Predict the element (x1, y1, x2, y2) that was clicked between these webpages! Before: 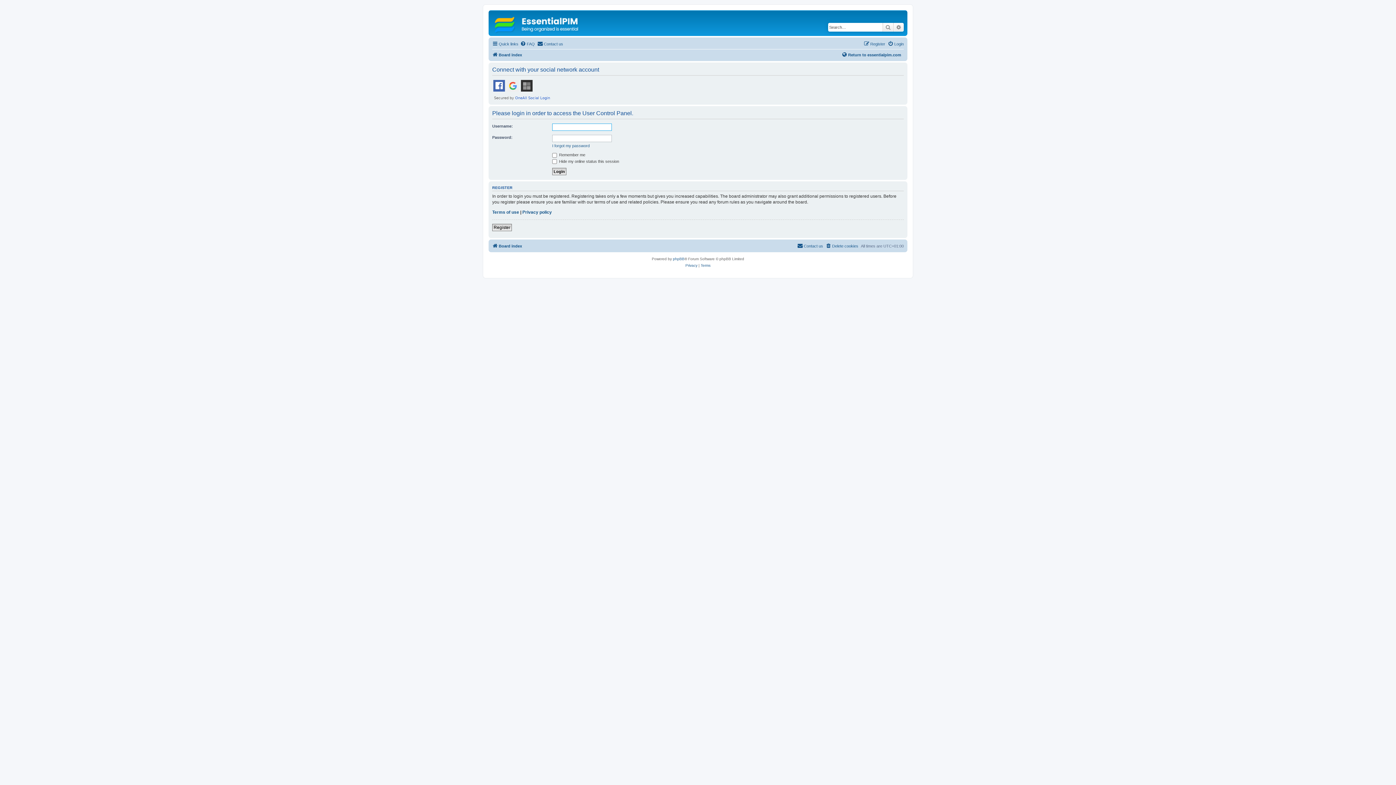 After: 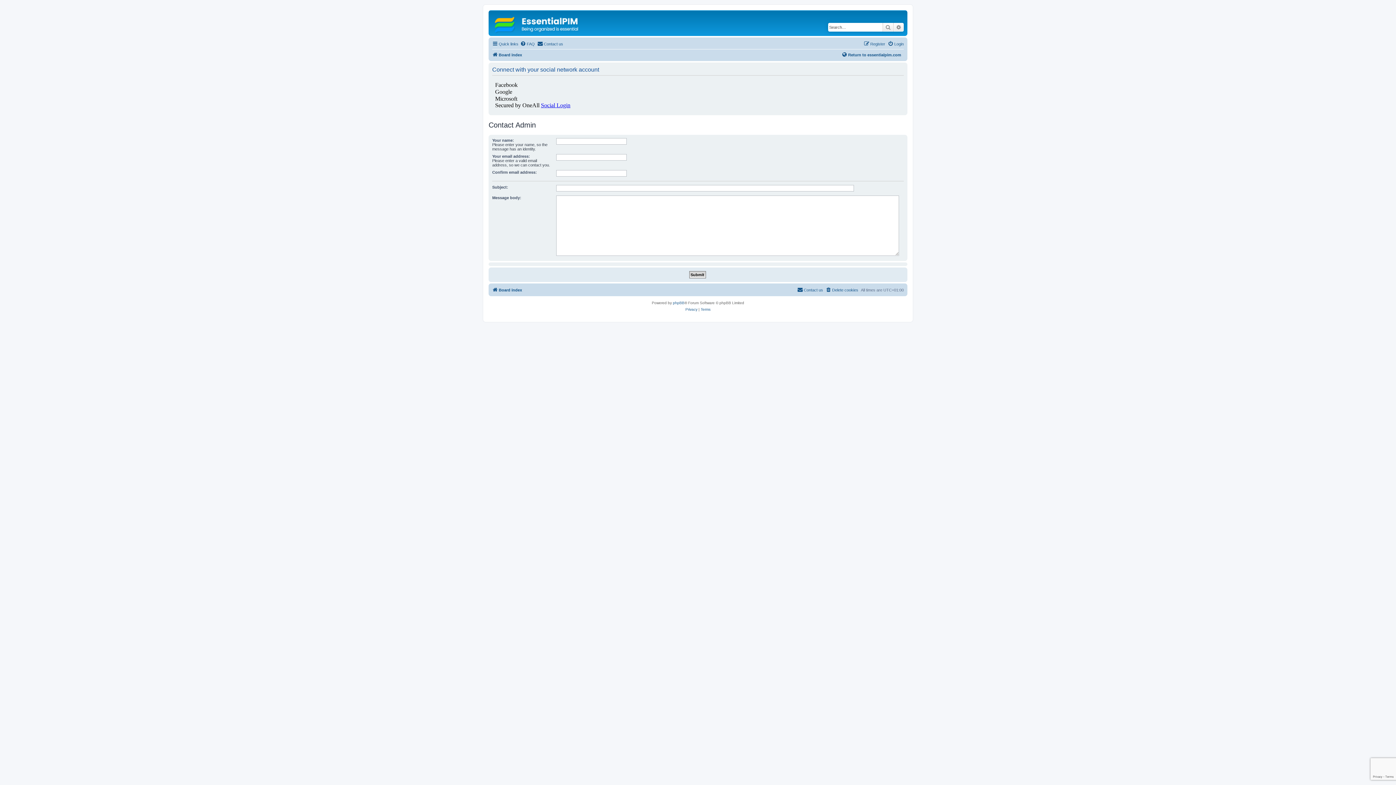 Action: bbox: (537, 39, 563, 48) label: Contact us